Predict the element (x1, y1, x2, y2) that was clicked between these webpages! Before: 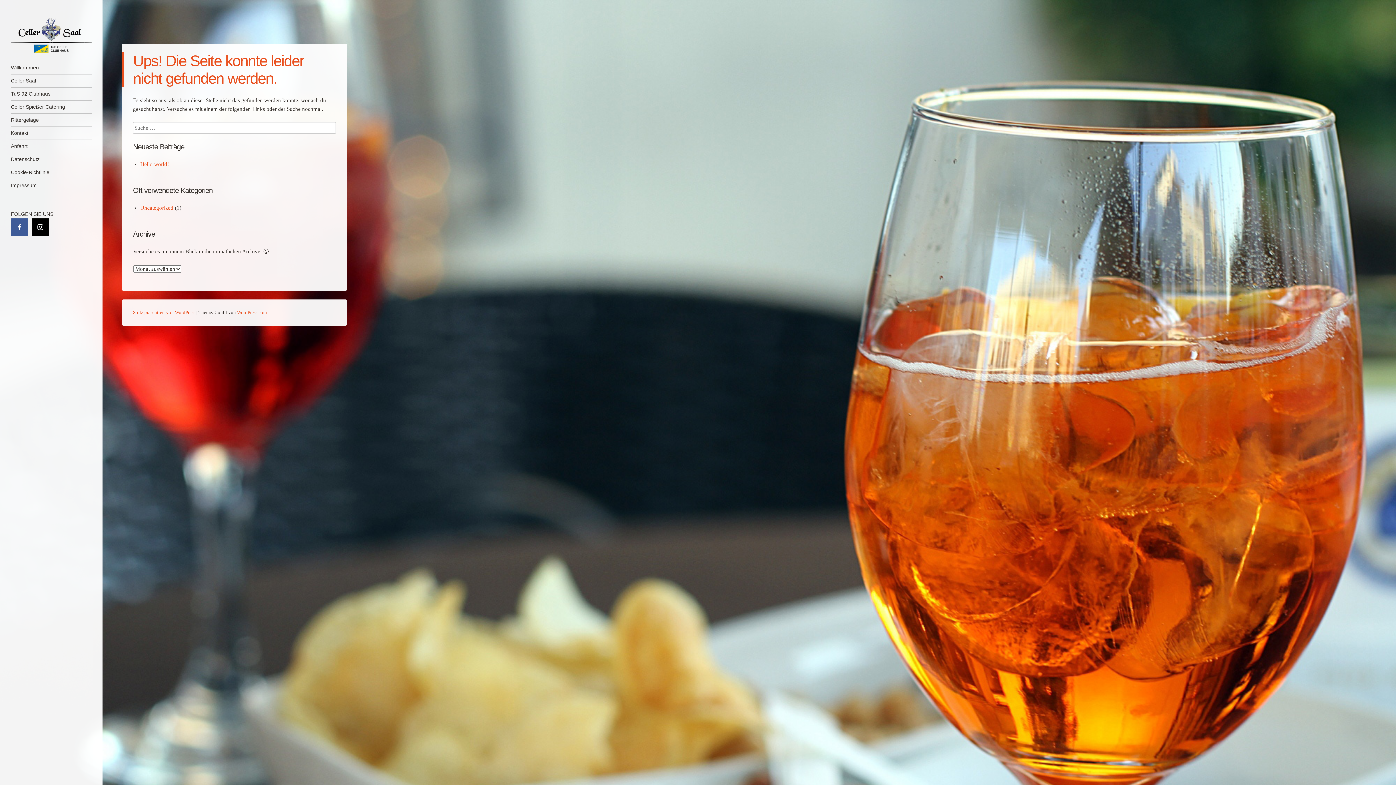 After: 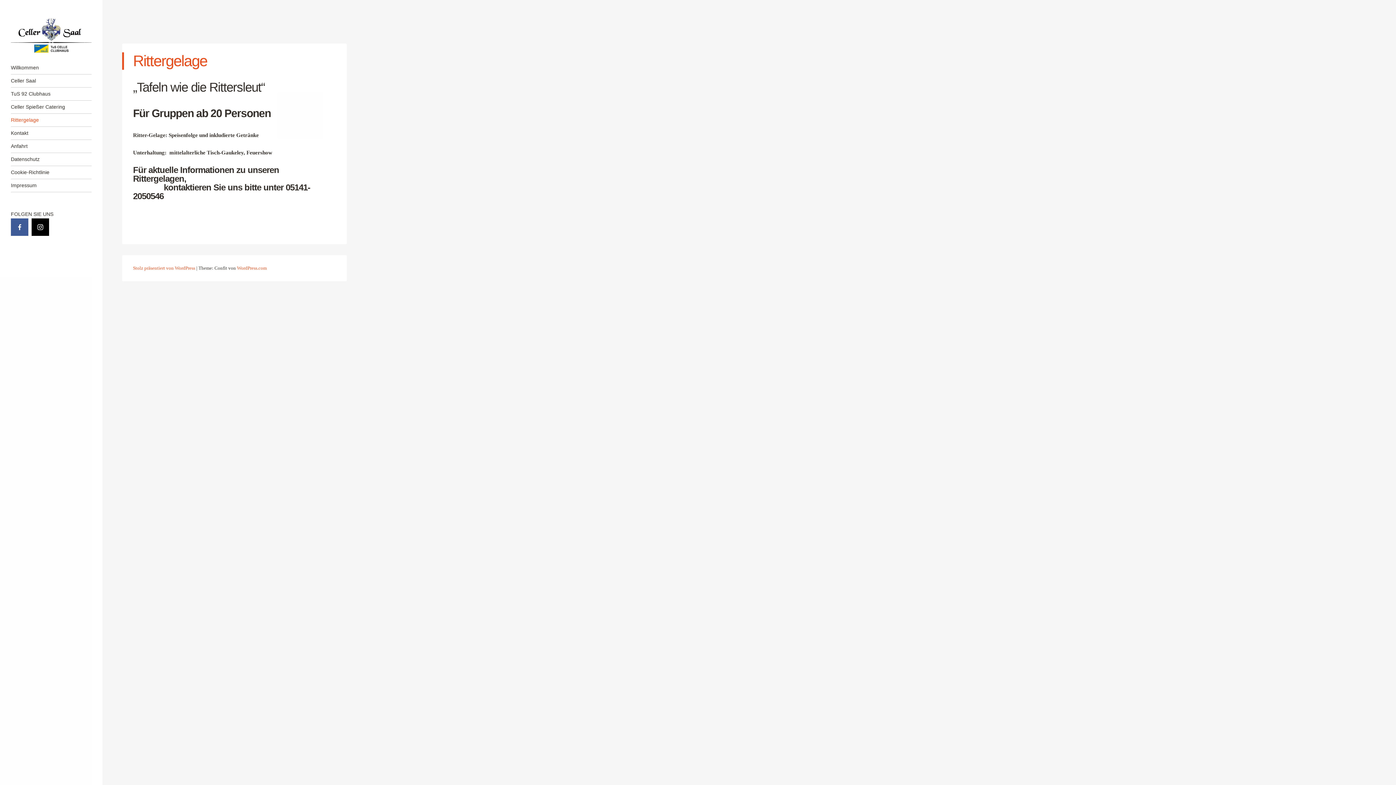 Action: bbox: (10, 113, 91, 126) label: Rittergelage  